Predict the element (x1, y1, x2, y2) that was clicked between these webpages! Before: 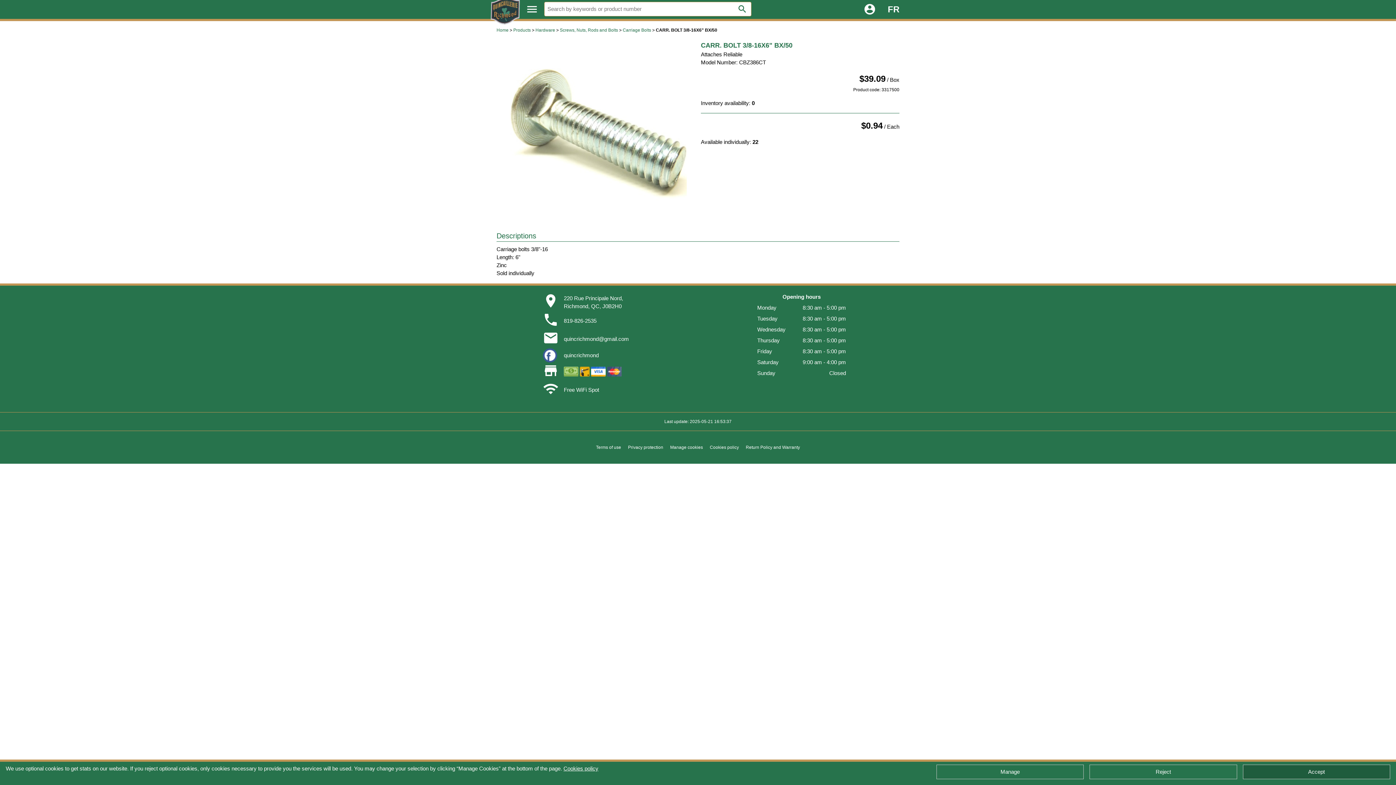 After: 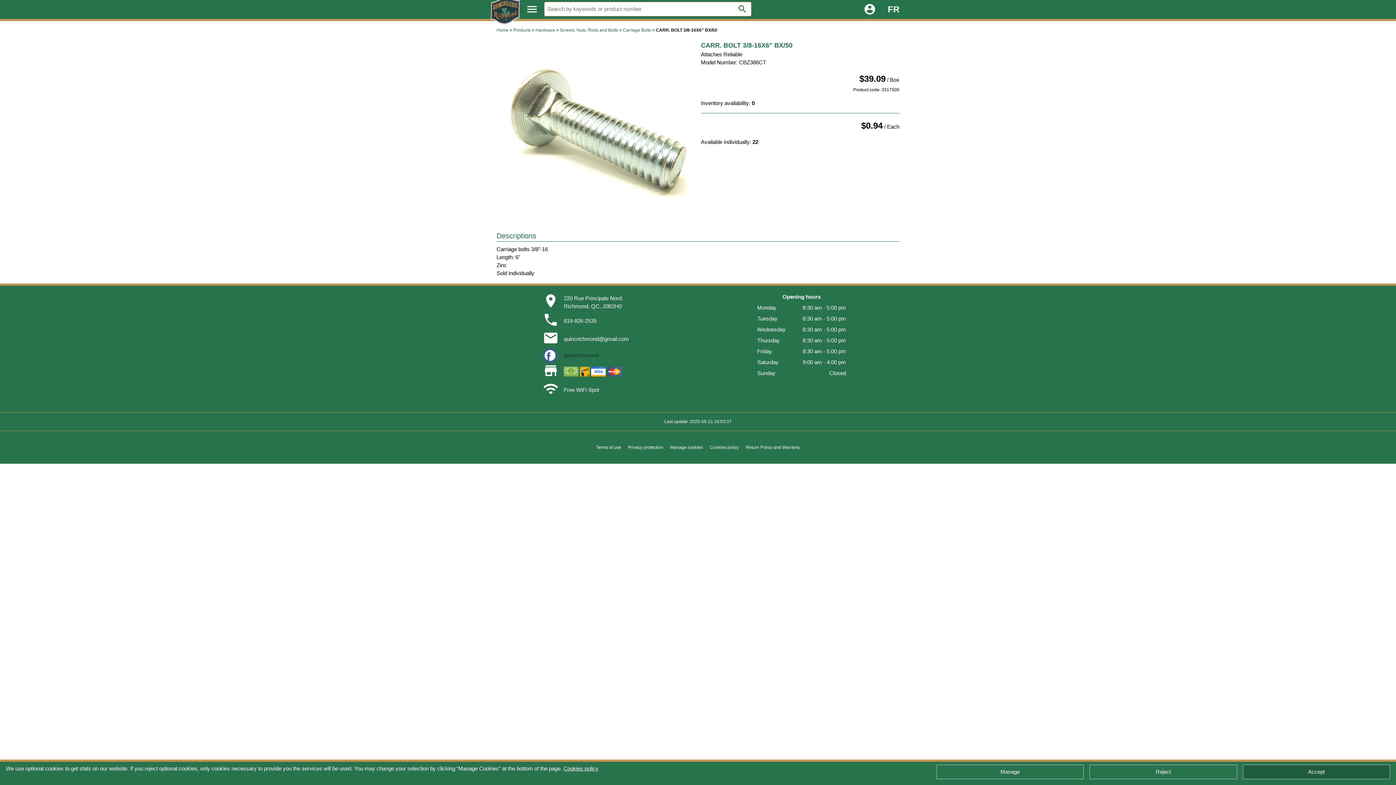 Action: label: quincrichmond bbox: (561, 350, 601, 360)